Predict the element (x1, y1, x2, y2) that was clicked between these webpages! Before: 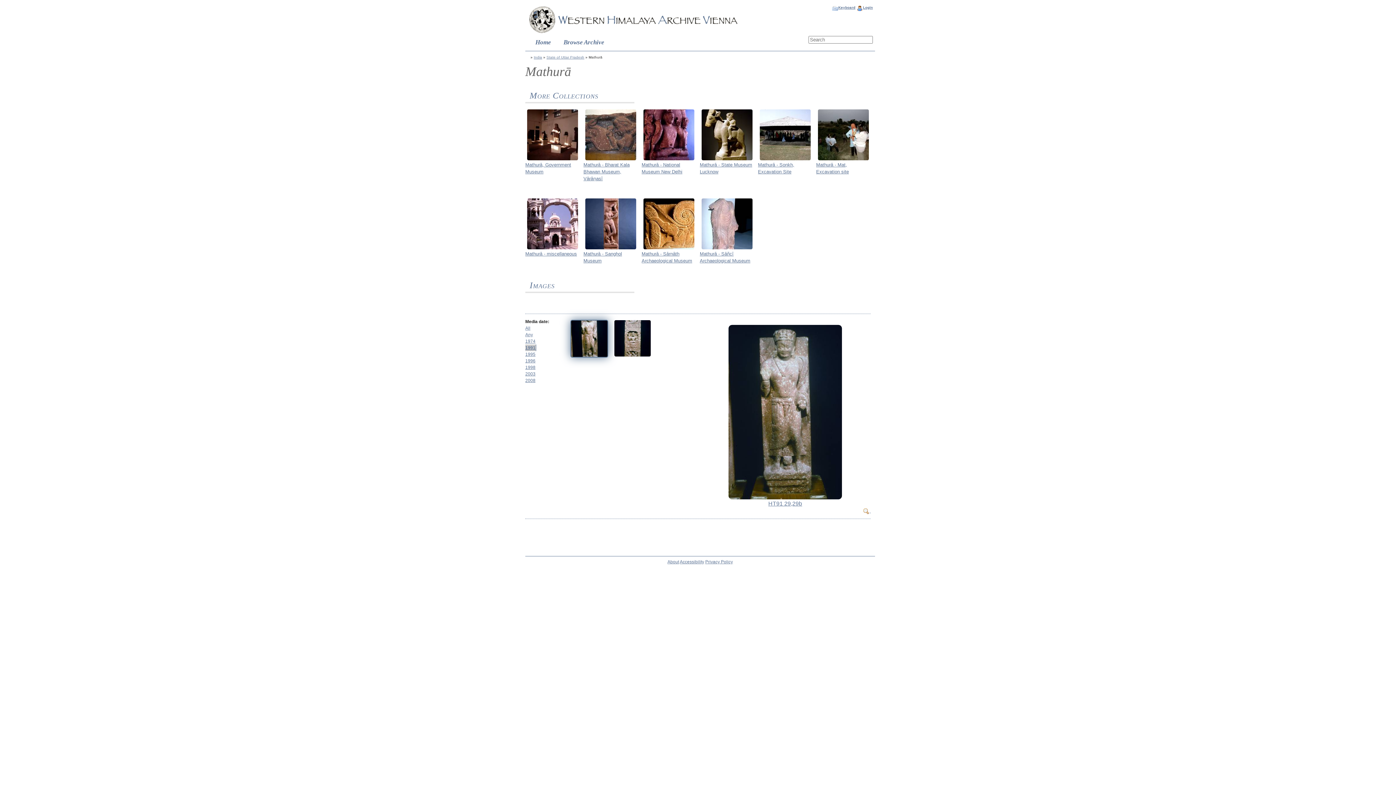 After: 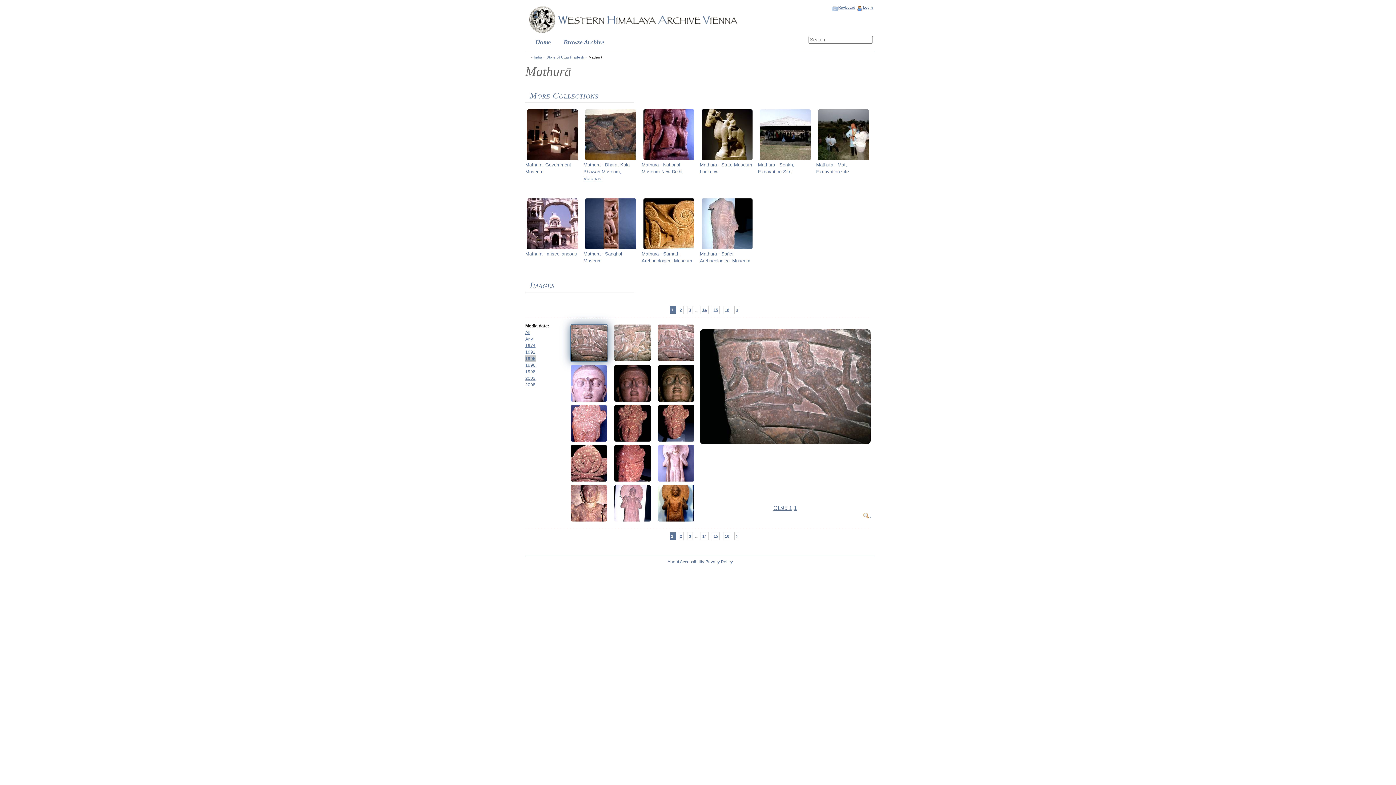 Action: label: 1995 bbox: (525, 351, 535, 356)